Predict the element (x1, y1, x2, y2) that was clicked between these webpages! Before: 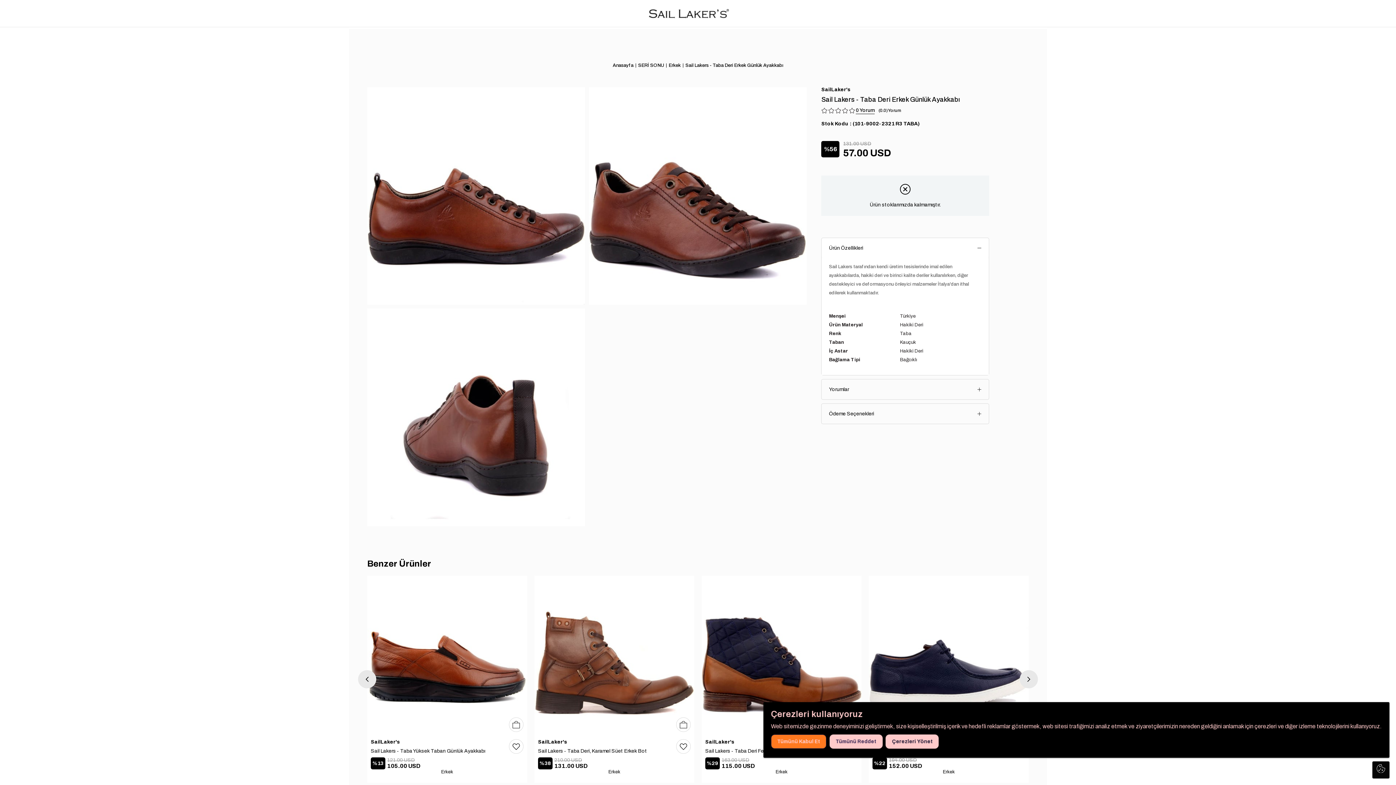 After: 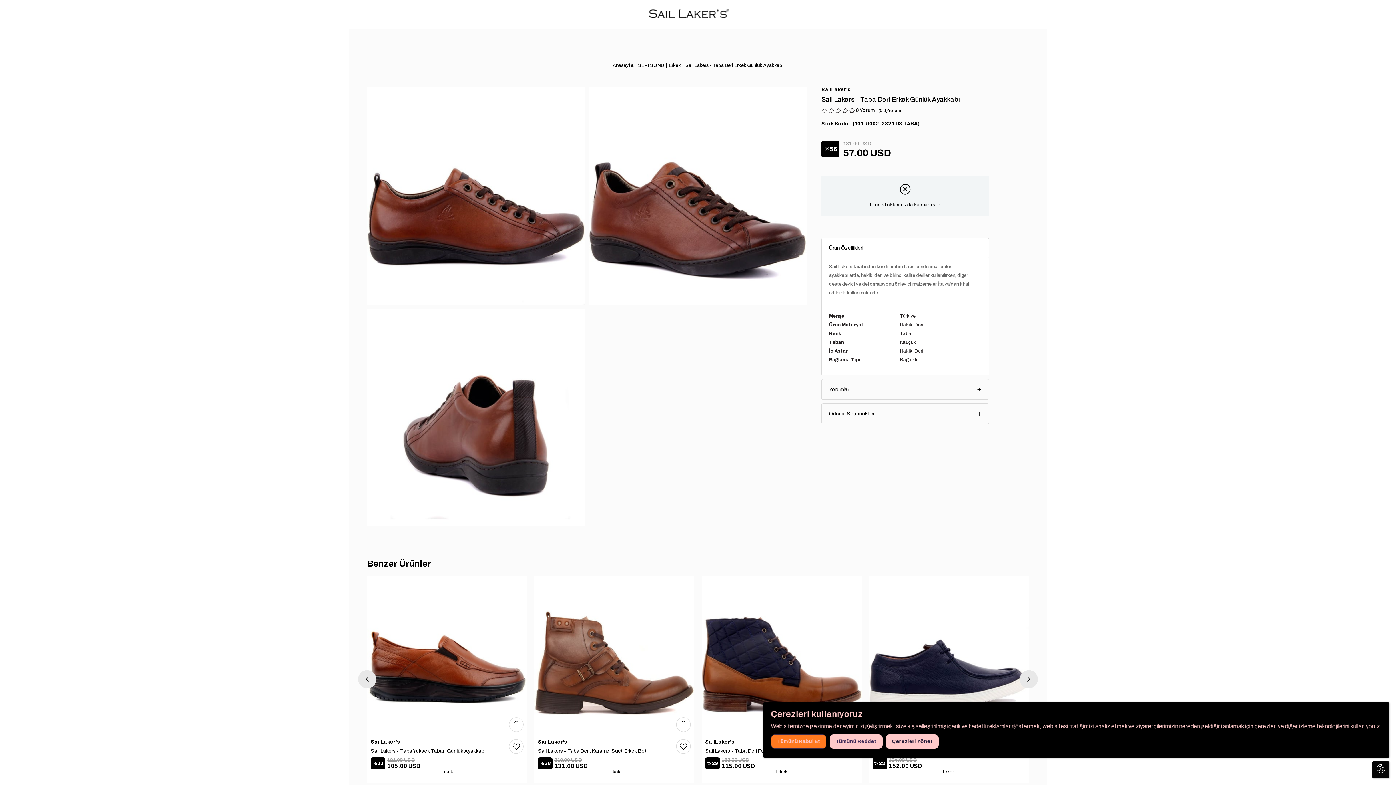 Action: bbox: (685, 61, 783, 69) label: Sail Lakers - Taba Deri Erkek Günlük Ayakkabı